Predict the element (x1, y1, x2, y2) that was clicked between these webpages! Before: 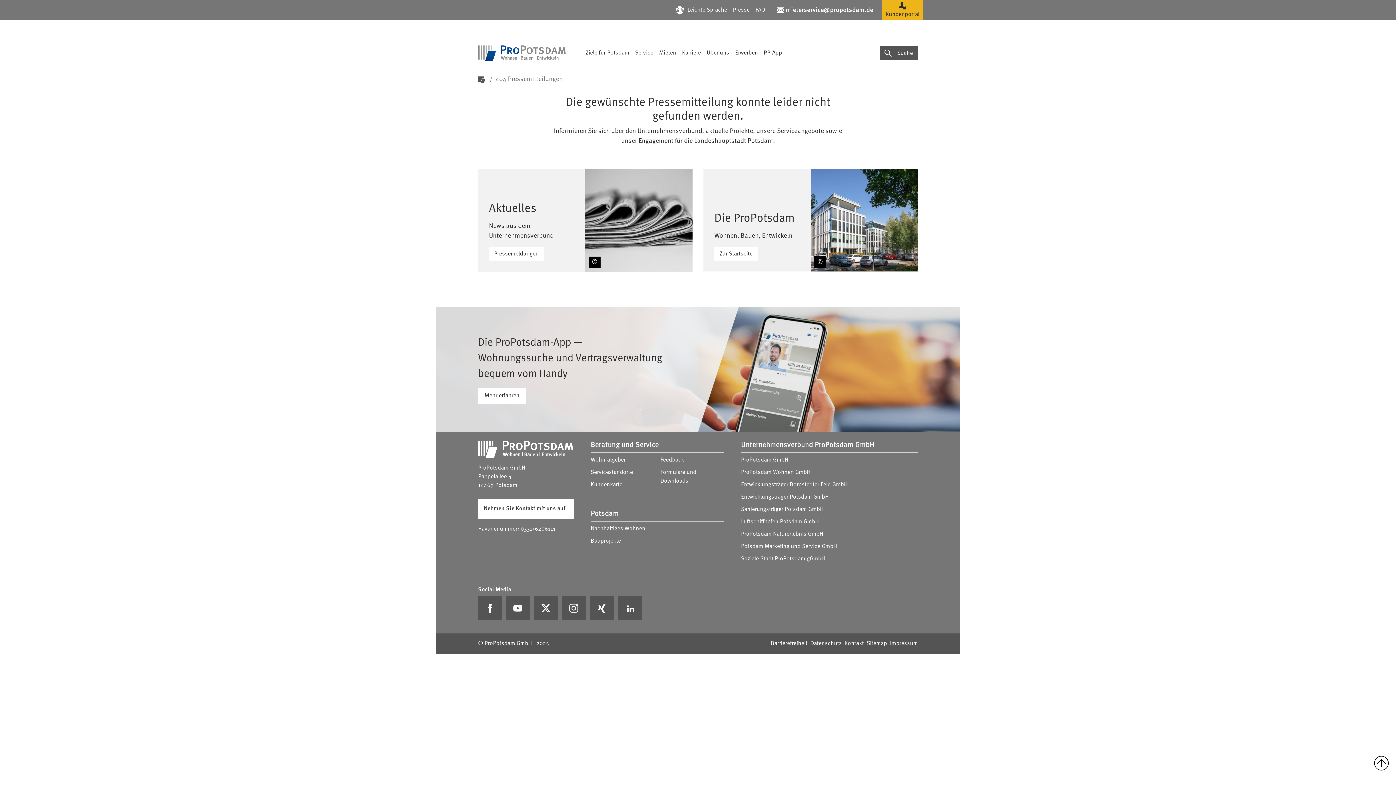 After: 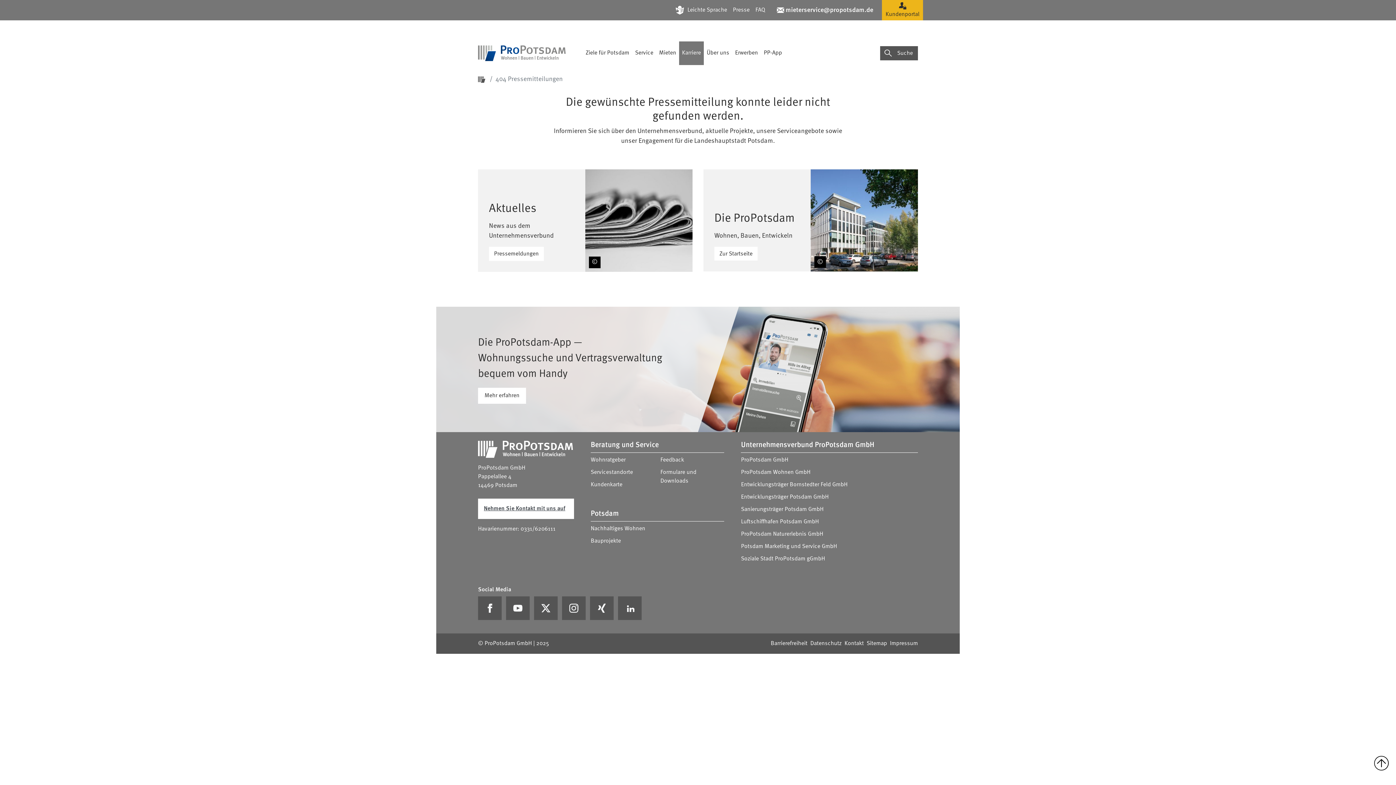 Action: label: Karriere bbox: (679, 41, 704, 64)